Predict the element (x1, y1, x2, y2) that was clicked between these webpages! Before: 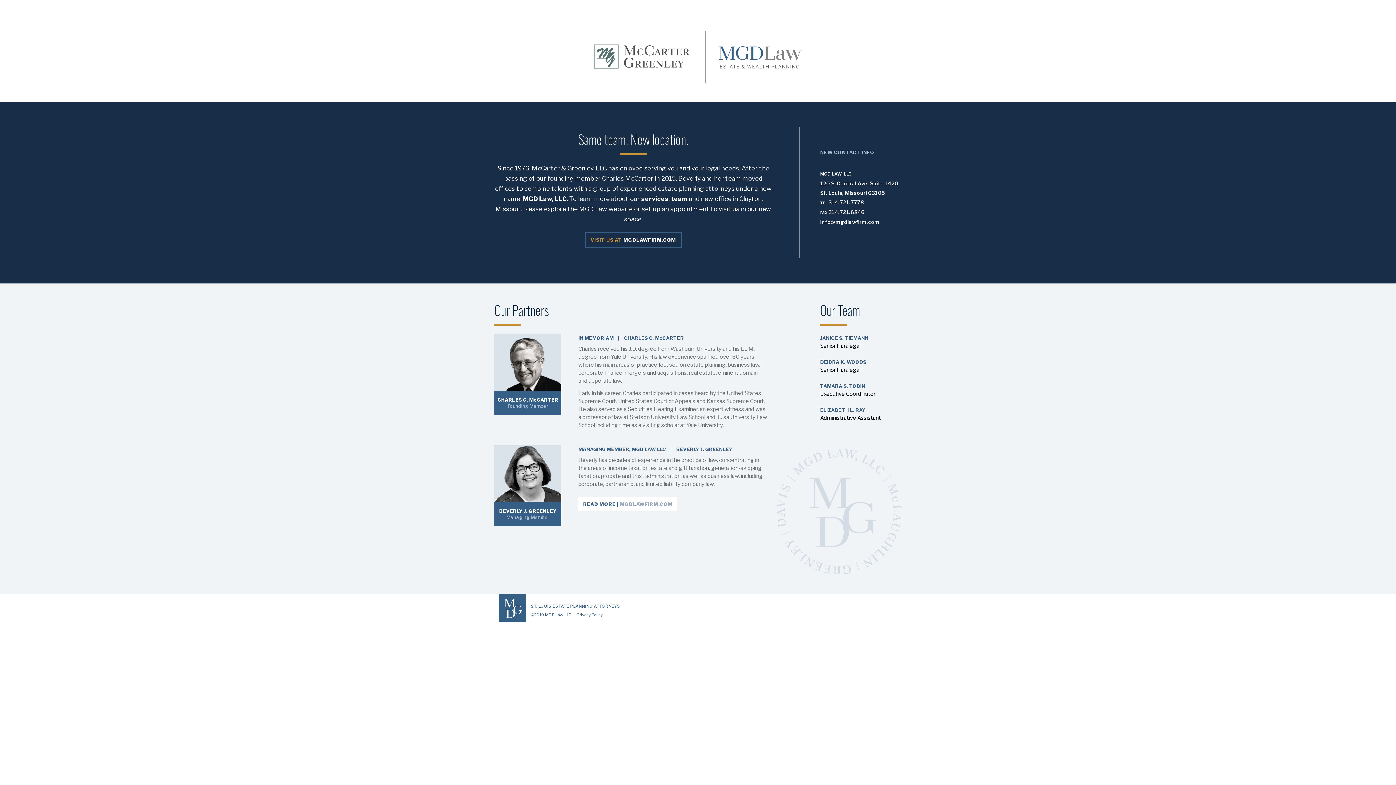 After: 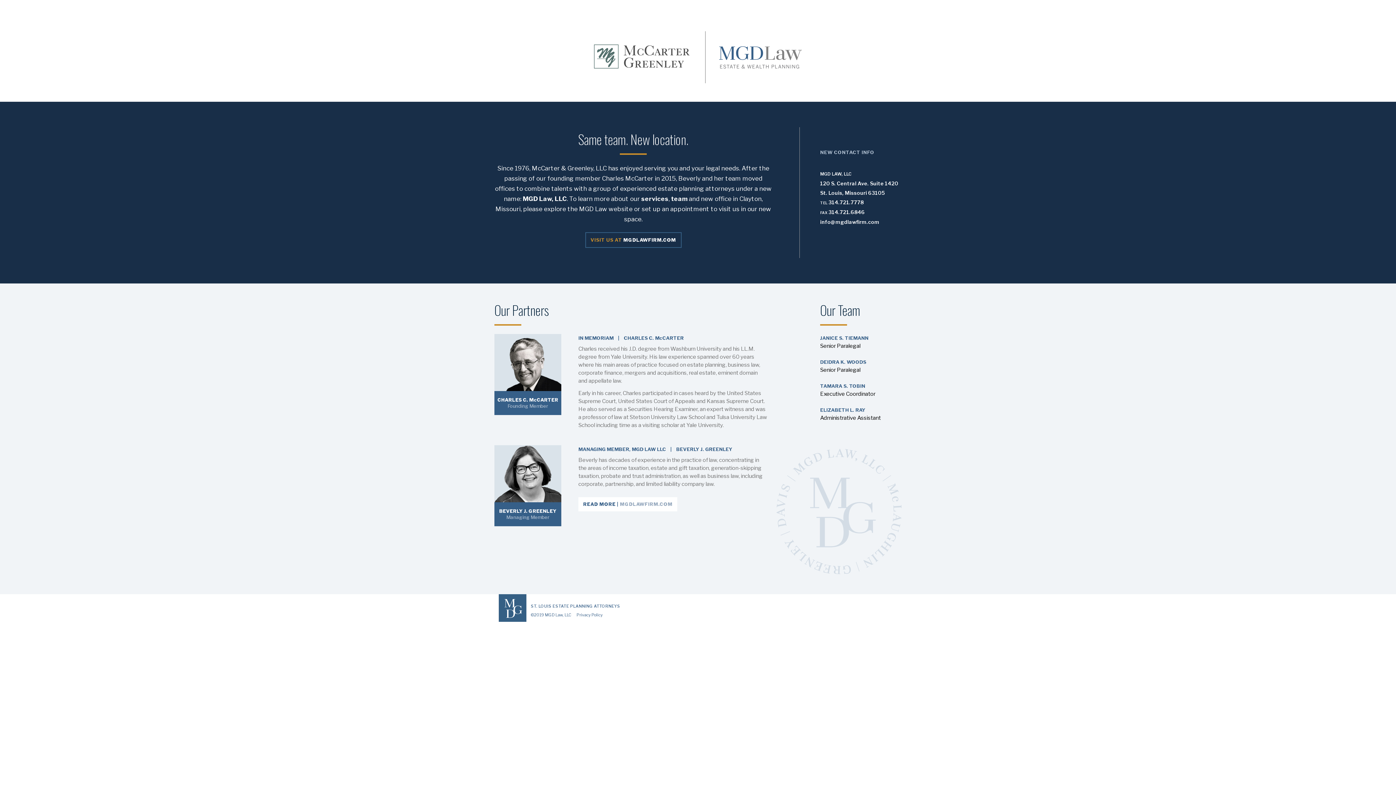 Action: label: DEIDRA K. WOODS bbox: (820, 359, 866, 365)